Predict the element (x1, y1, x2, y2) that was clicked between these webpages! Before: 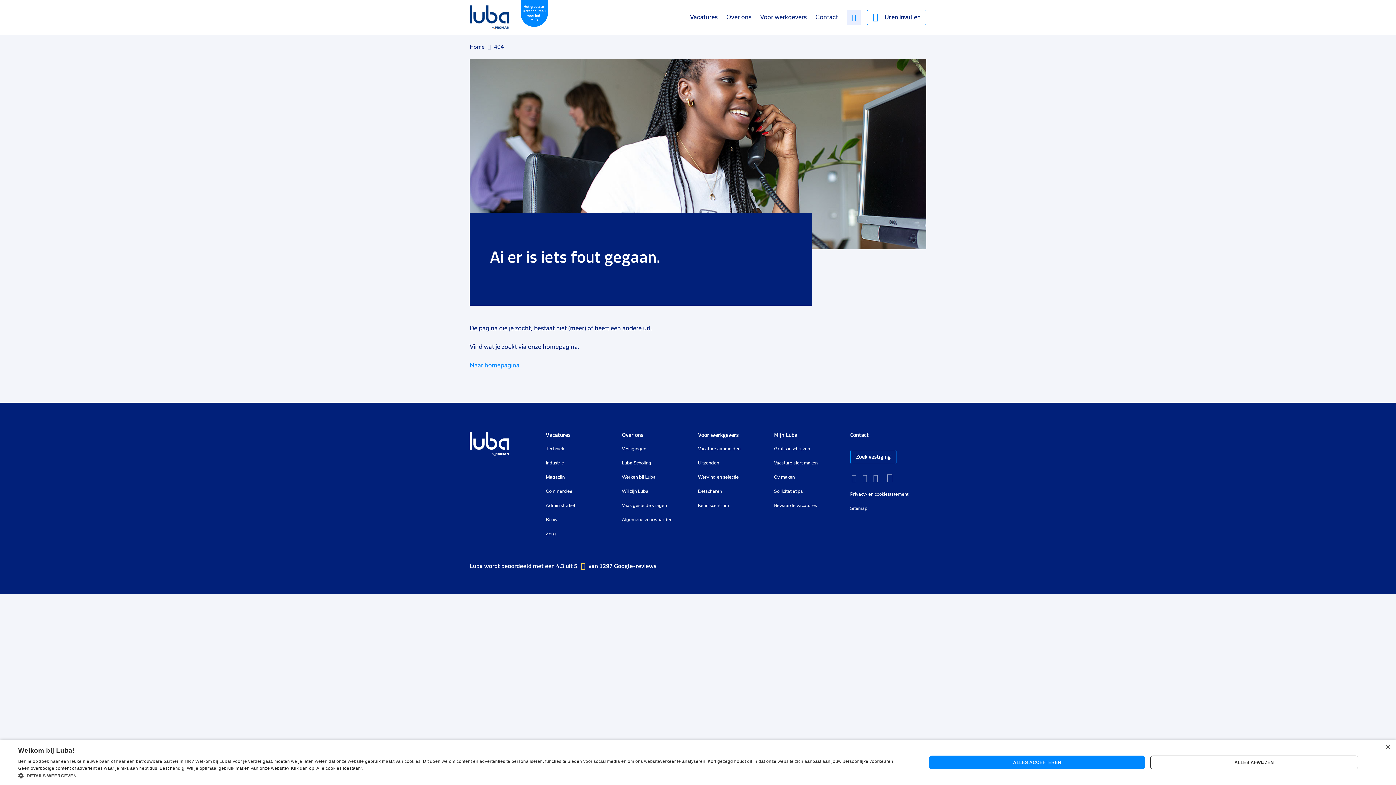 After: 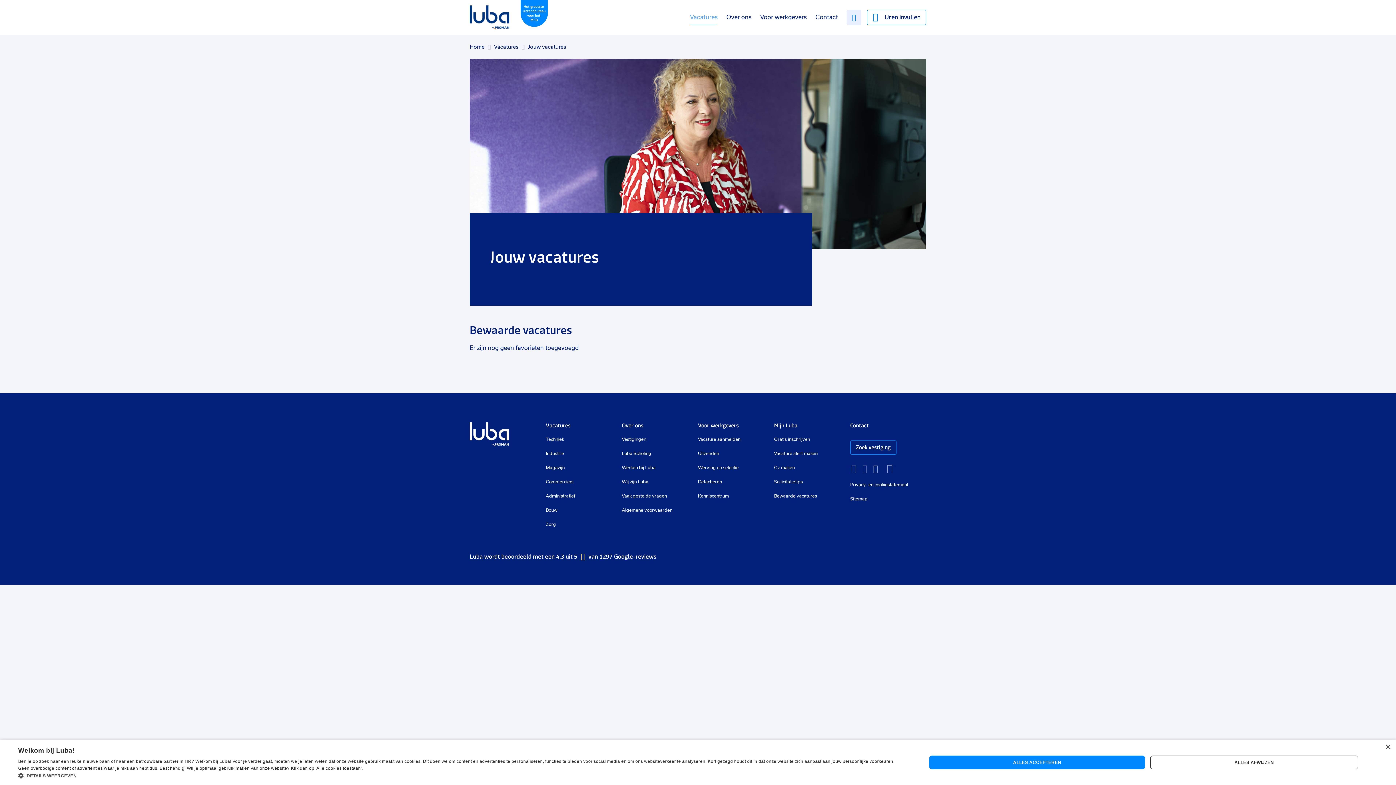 Action: label: Bewaarde vacatures bbox: (774, 503, 817, 508)